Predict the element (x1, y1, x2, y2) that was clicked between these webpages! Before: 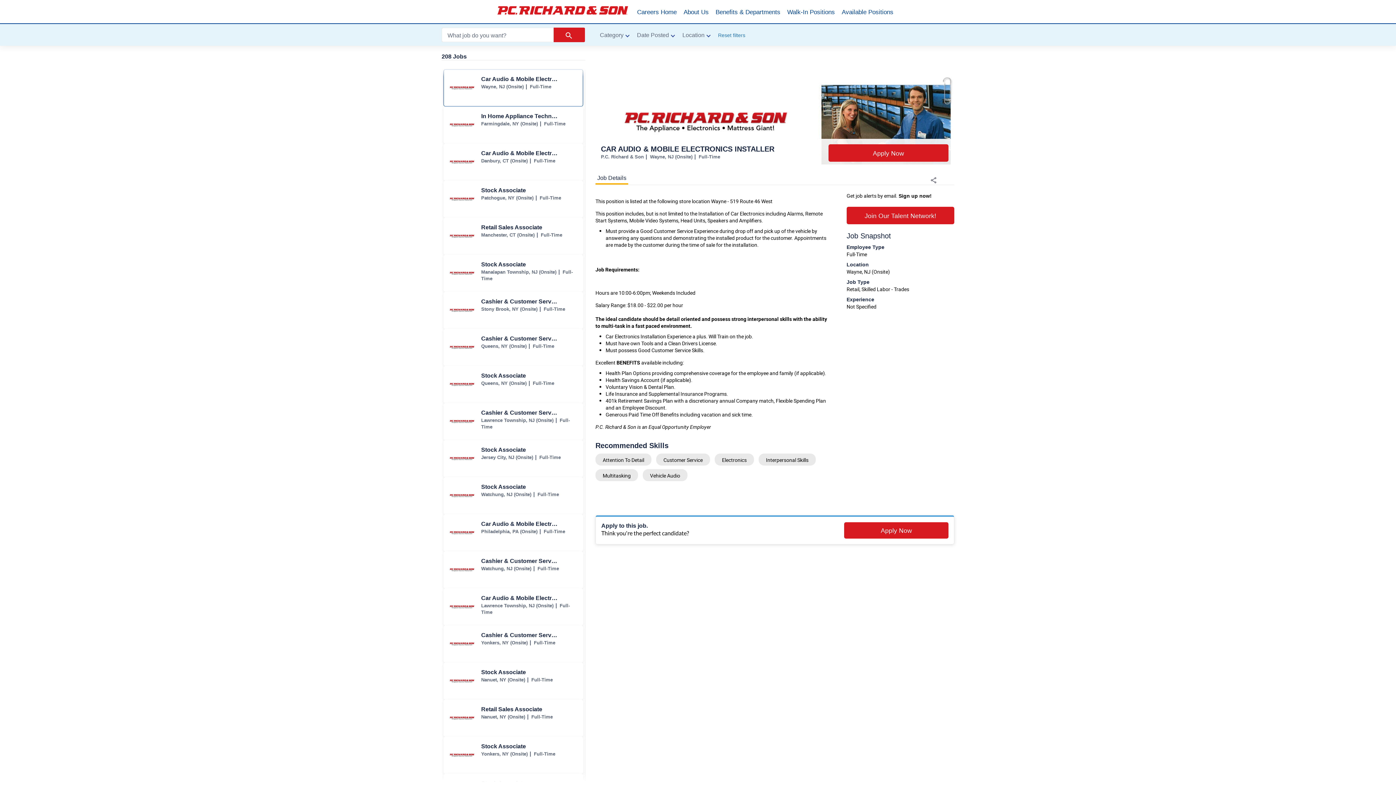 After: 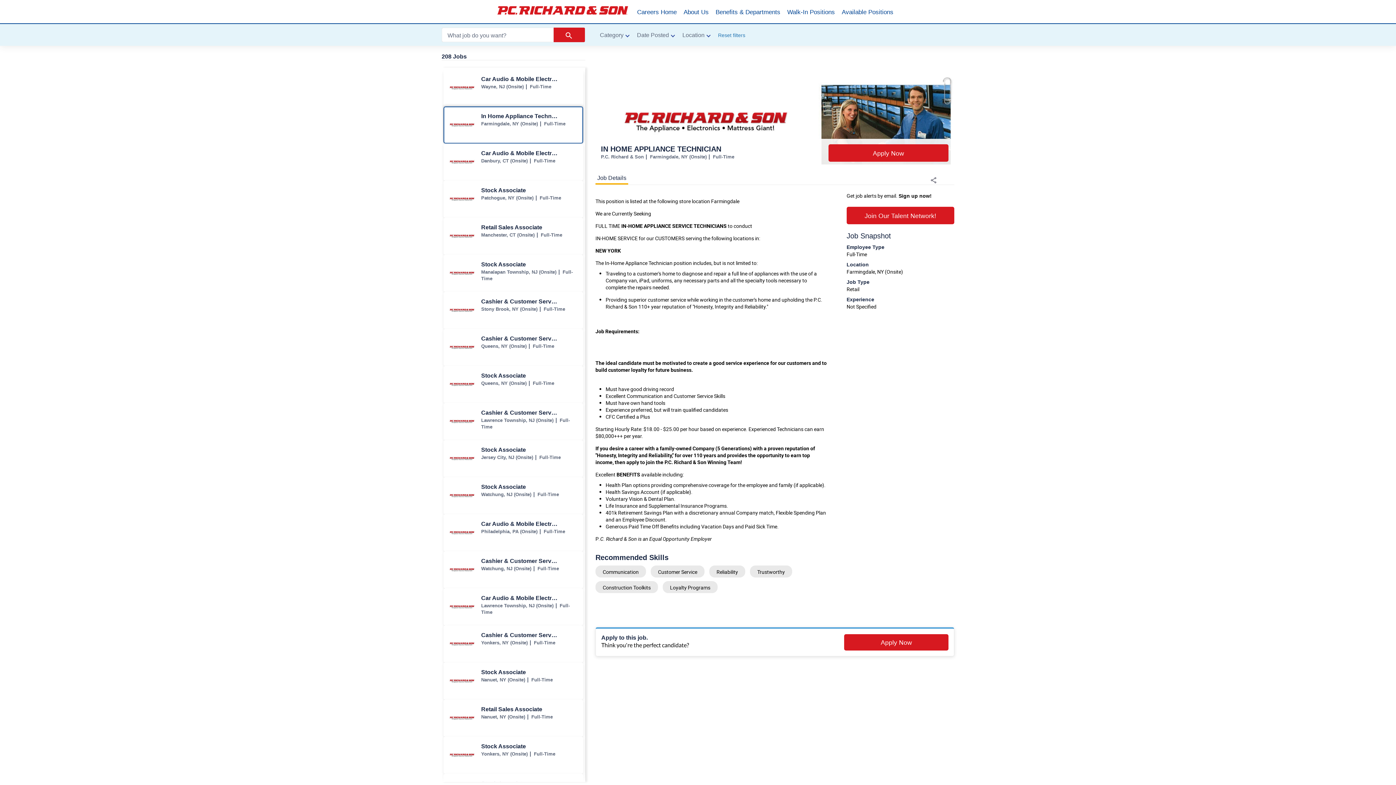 Action: label: In Home Appliance Technician jobs in Farmingdale bbox: (444, 106, 582, 143)